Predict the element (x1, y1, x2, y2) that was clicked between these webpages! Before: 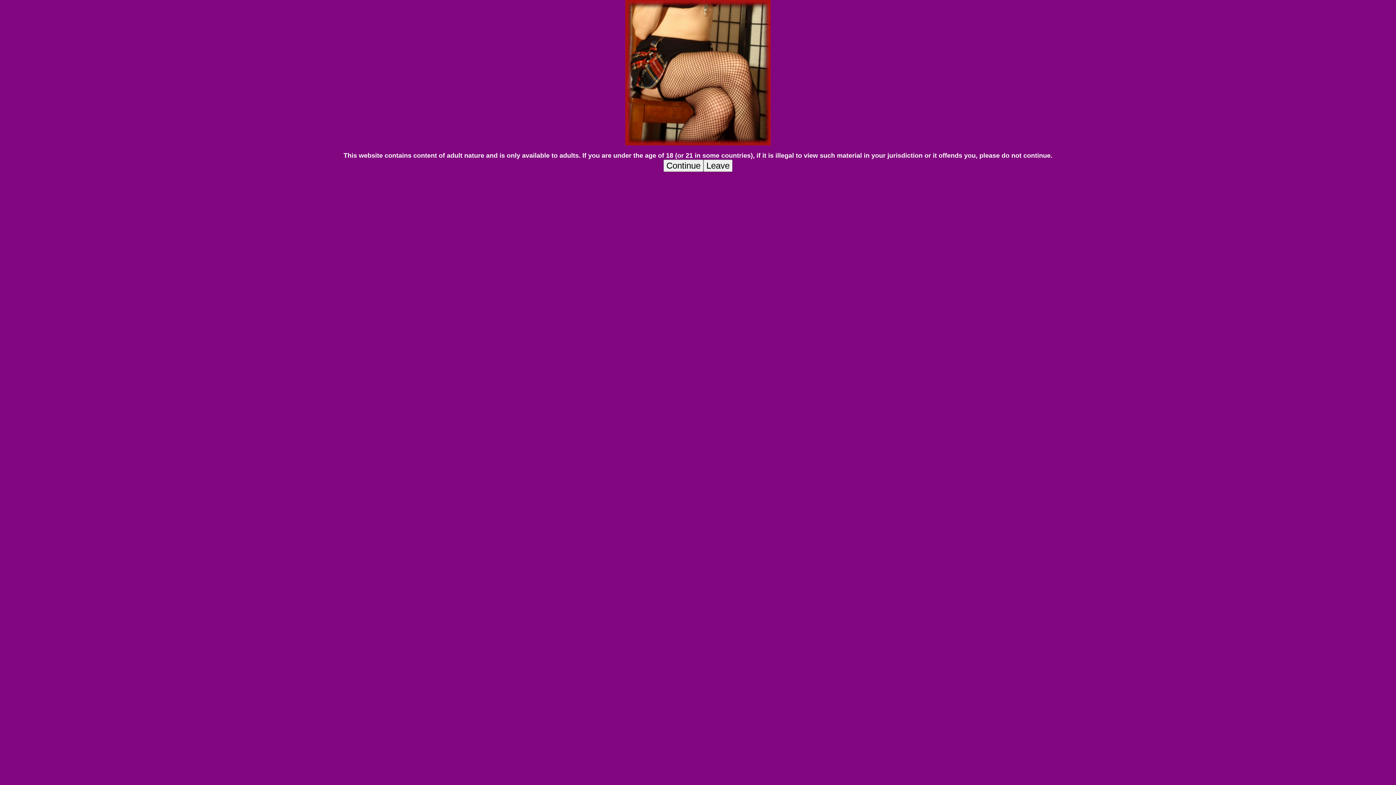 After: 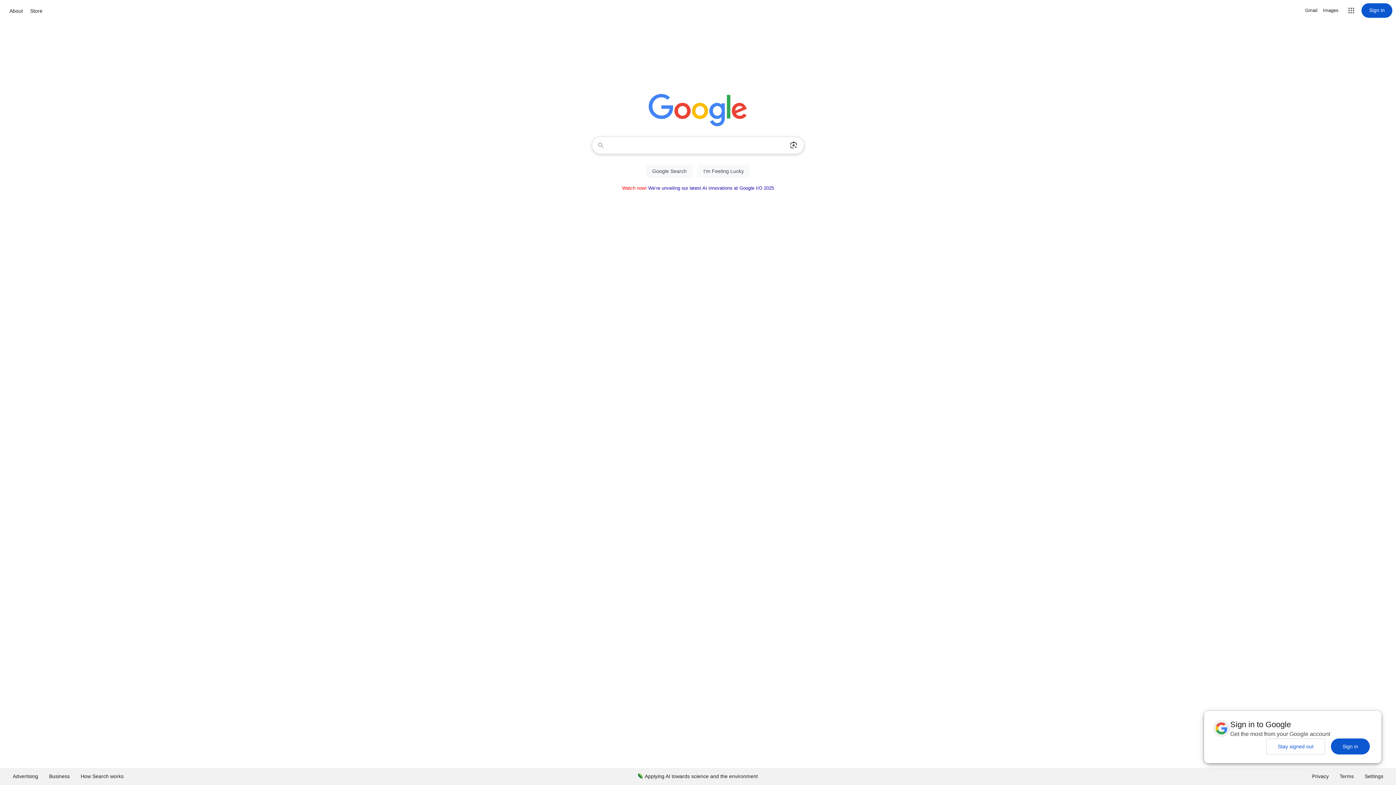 Action: label: Leave bbox: (703, 159, 732, 172)